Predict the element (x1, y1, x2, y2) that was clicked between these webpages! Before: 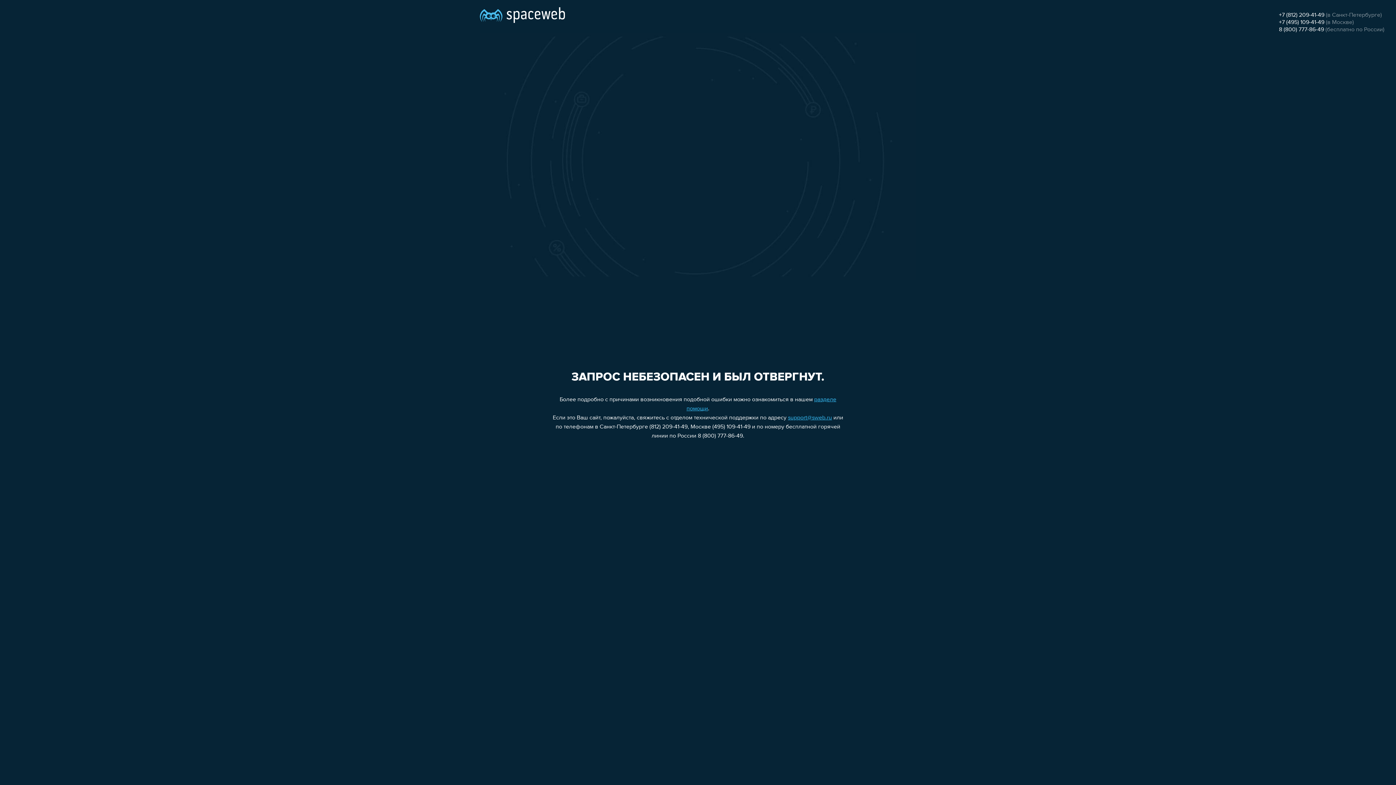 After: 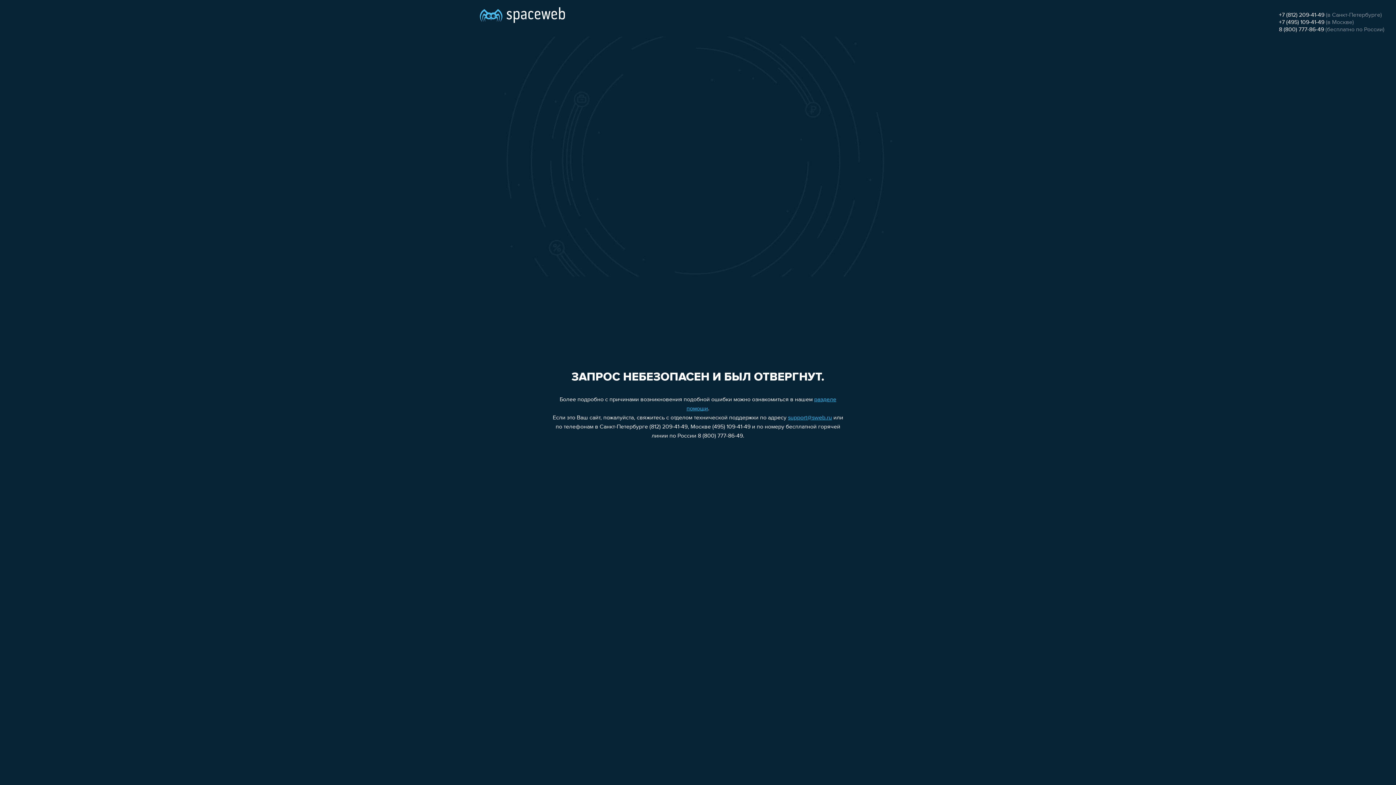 Action: bbox: (788, 415, 832, 421) label: support@sweb.ru